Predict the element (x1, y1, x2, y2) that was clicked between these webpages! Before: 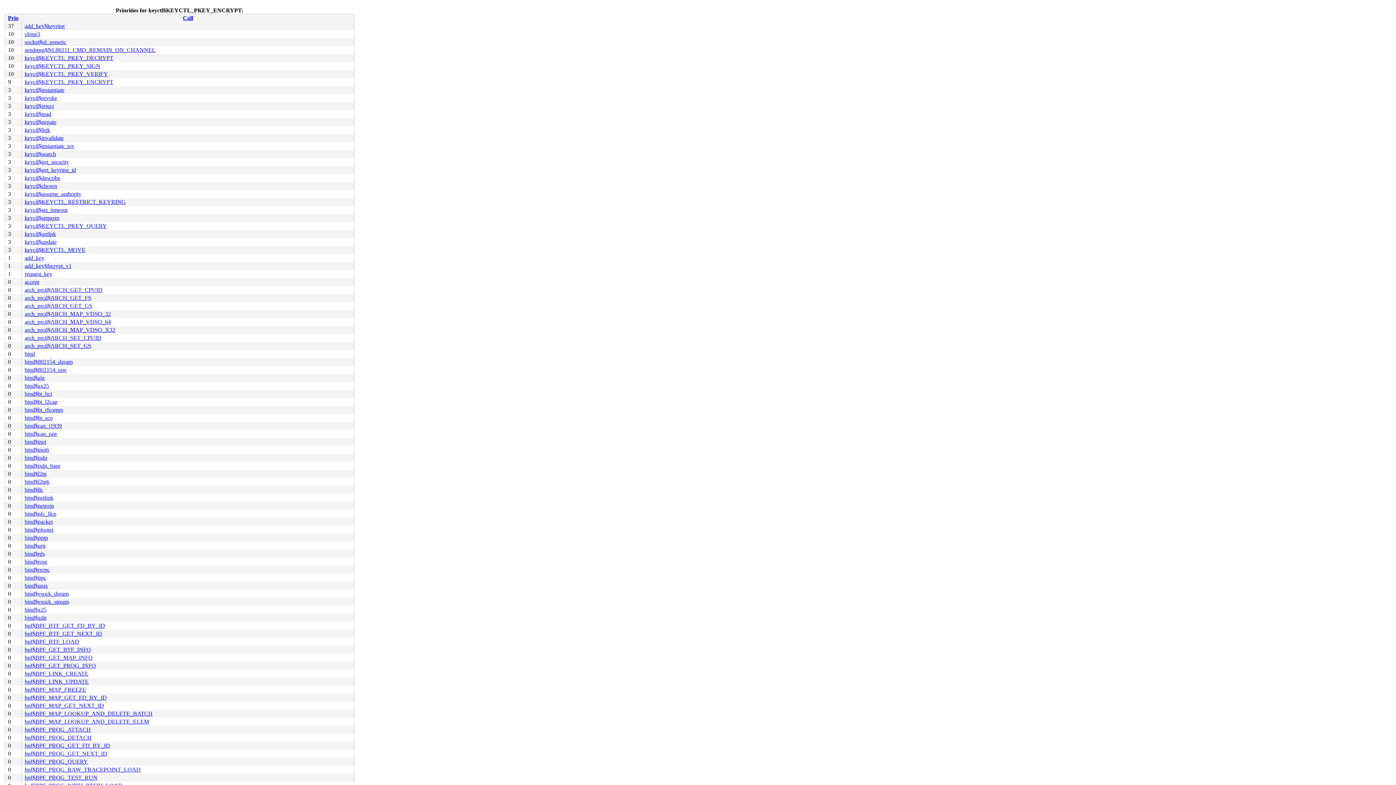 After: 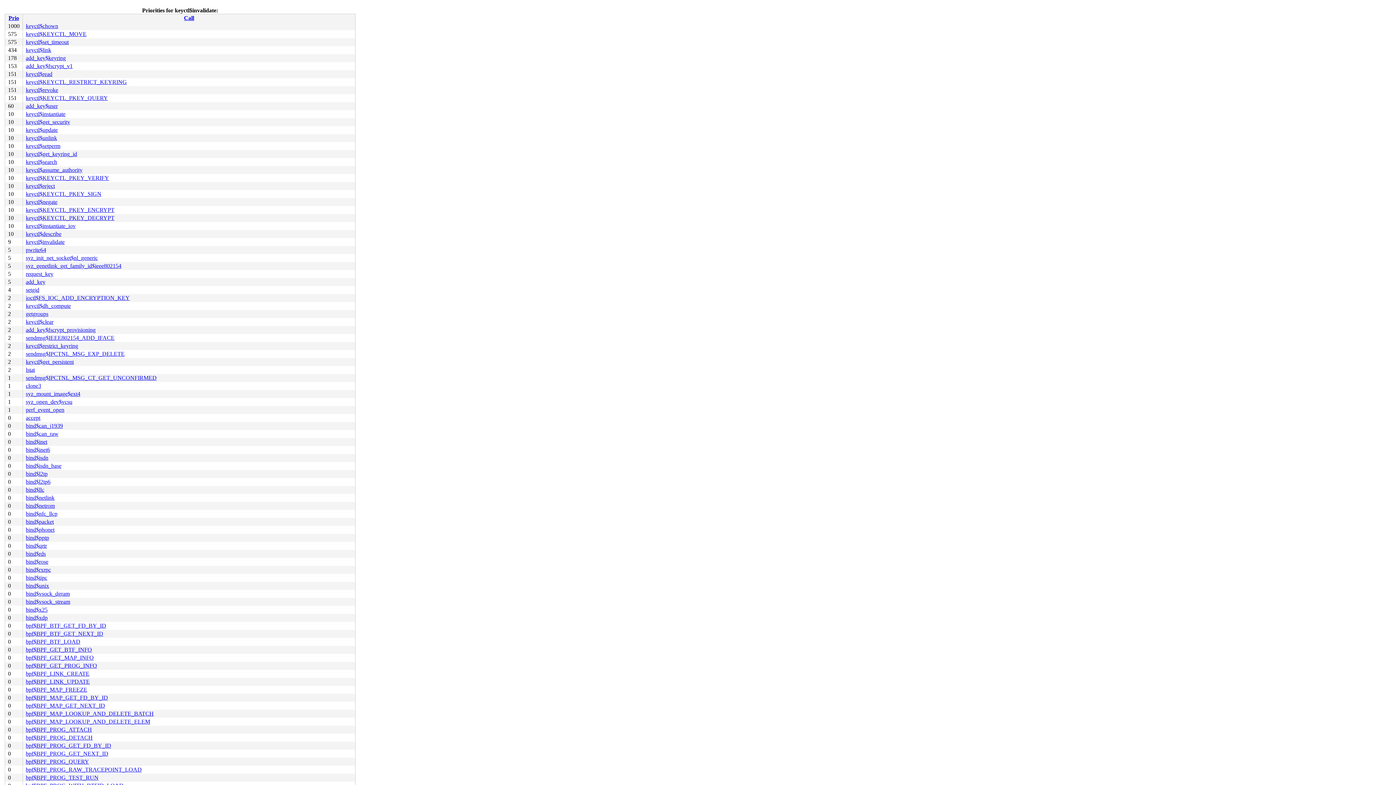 Action: label: keyctl$invalidate bbox: (24, 134, 63, 141)